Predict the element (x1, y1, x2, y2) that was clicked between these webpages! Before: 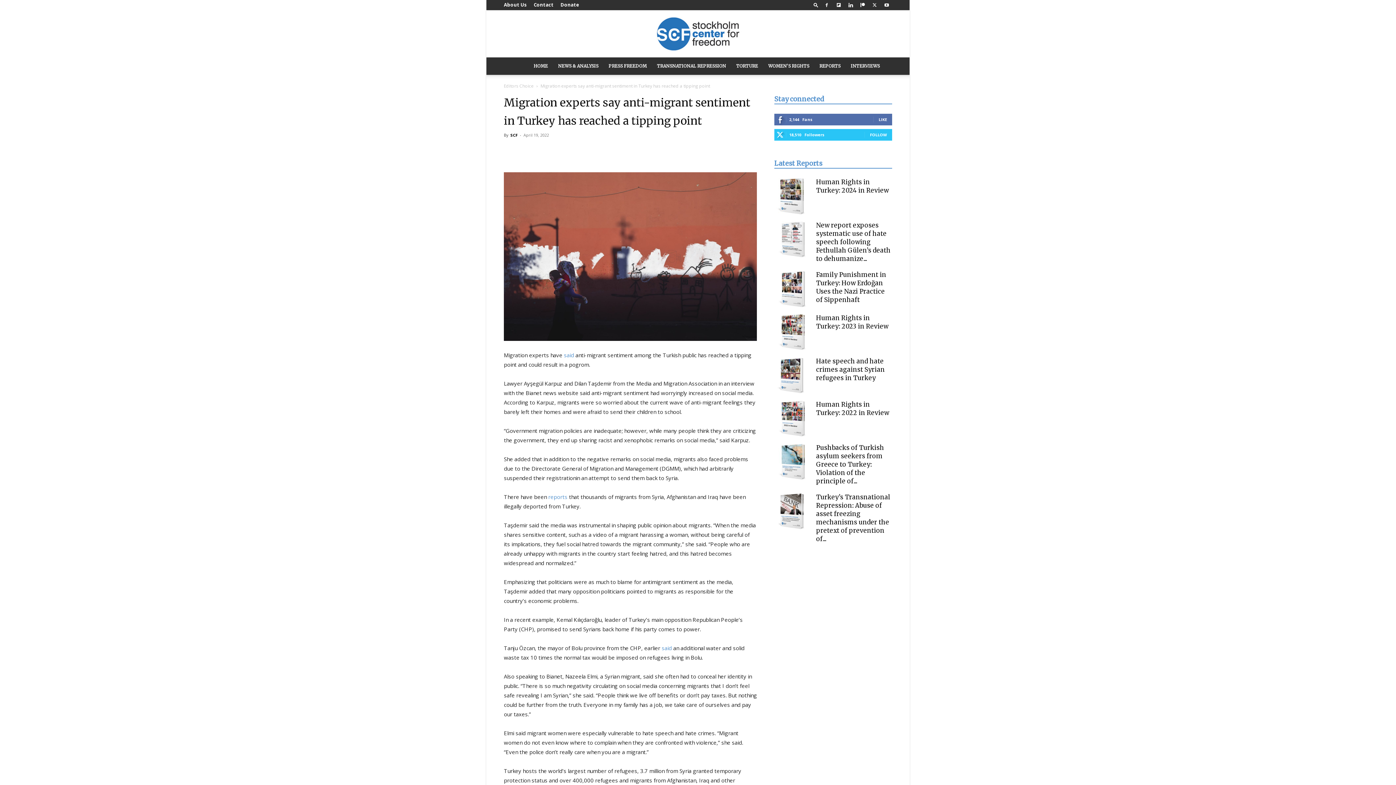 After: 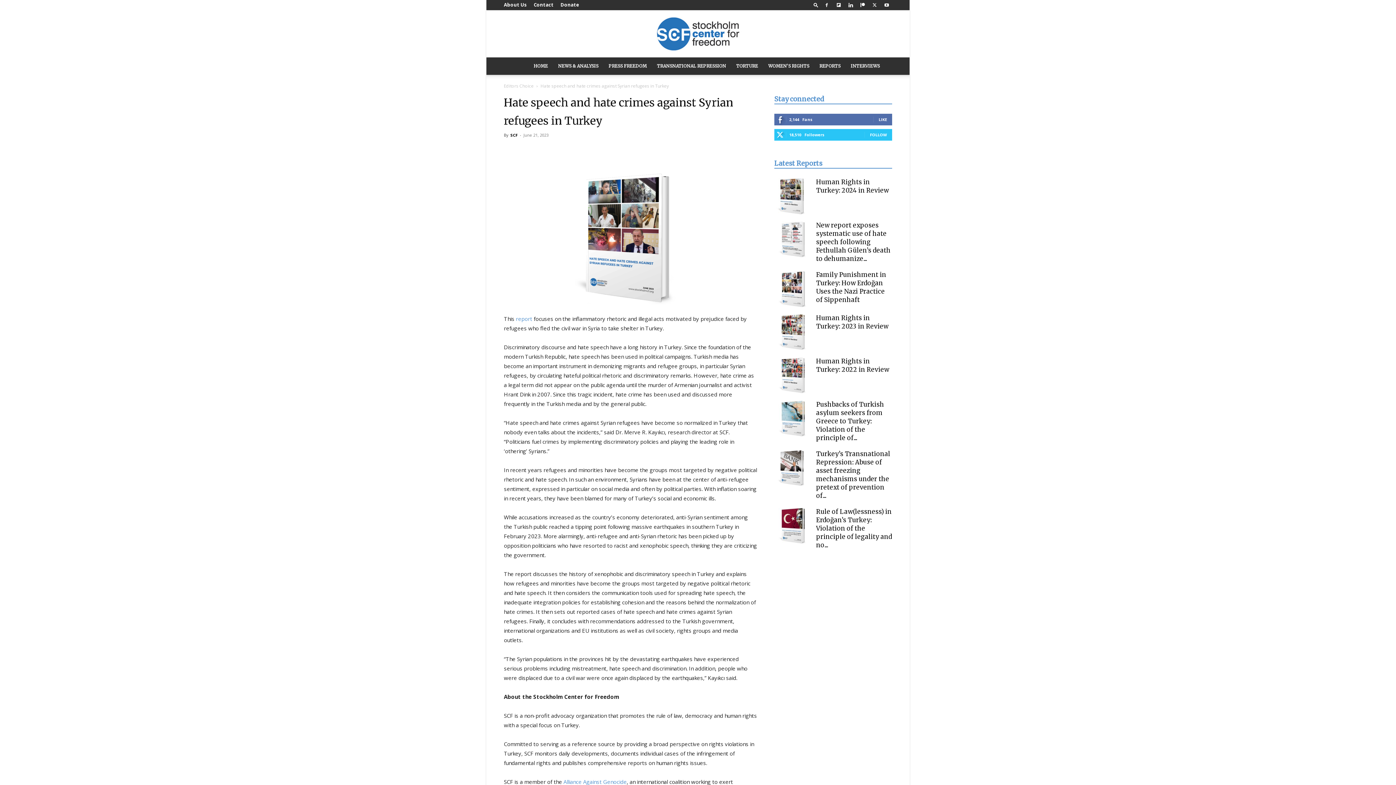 Action: bbox: (774, 357, 810, 393)